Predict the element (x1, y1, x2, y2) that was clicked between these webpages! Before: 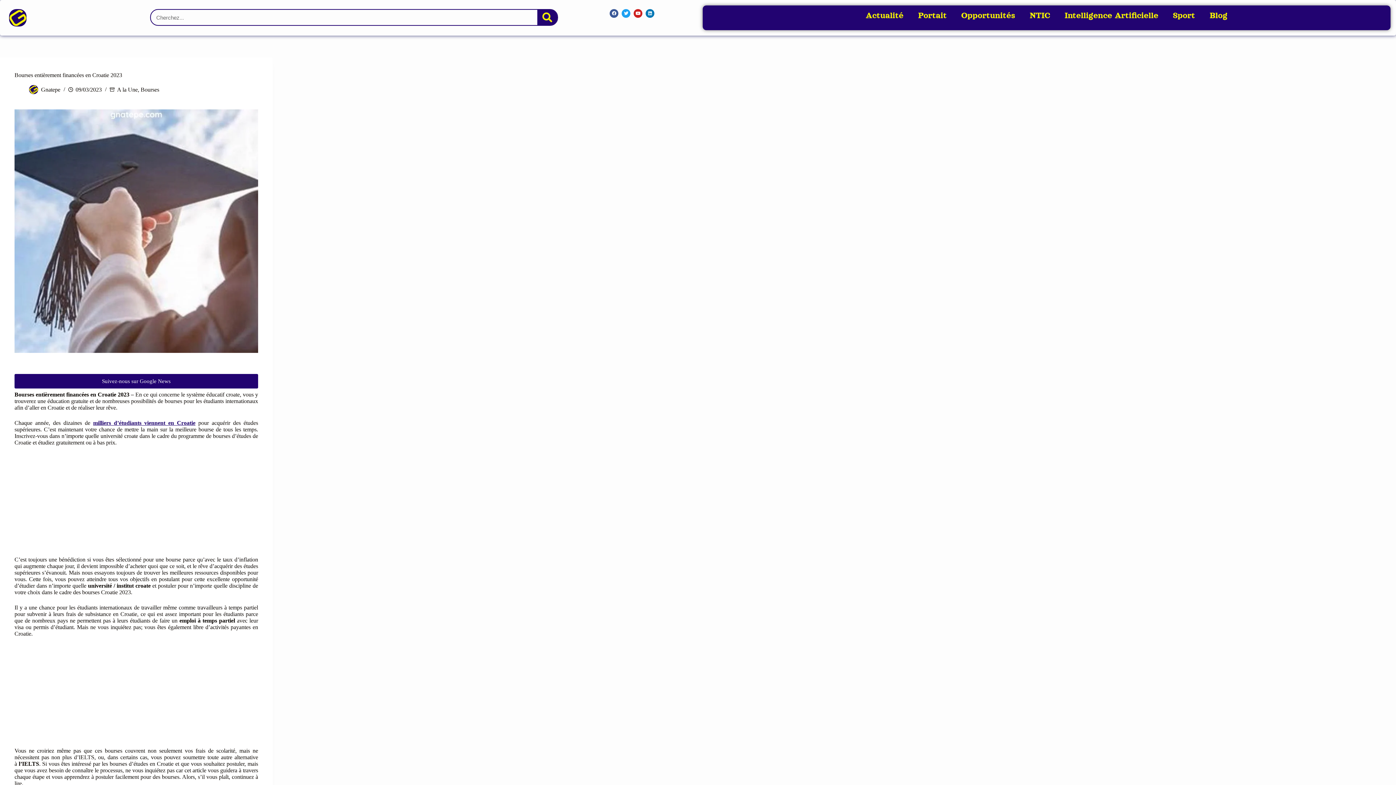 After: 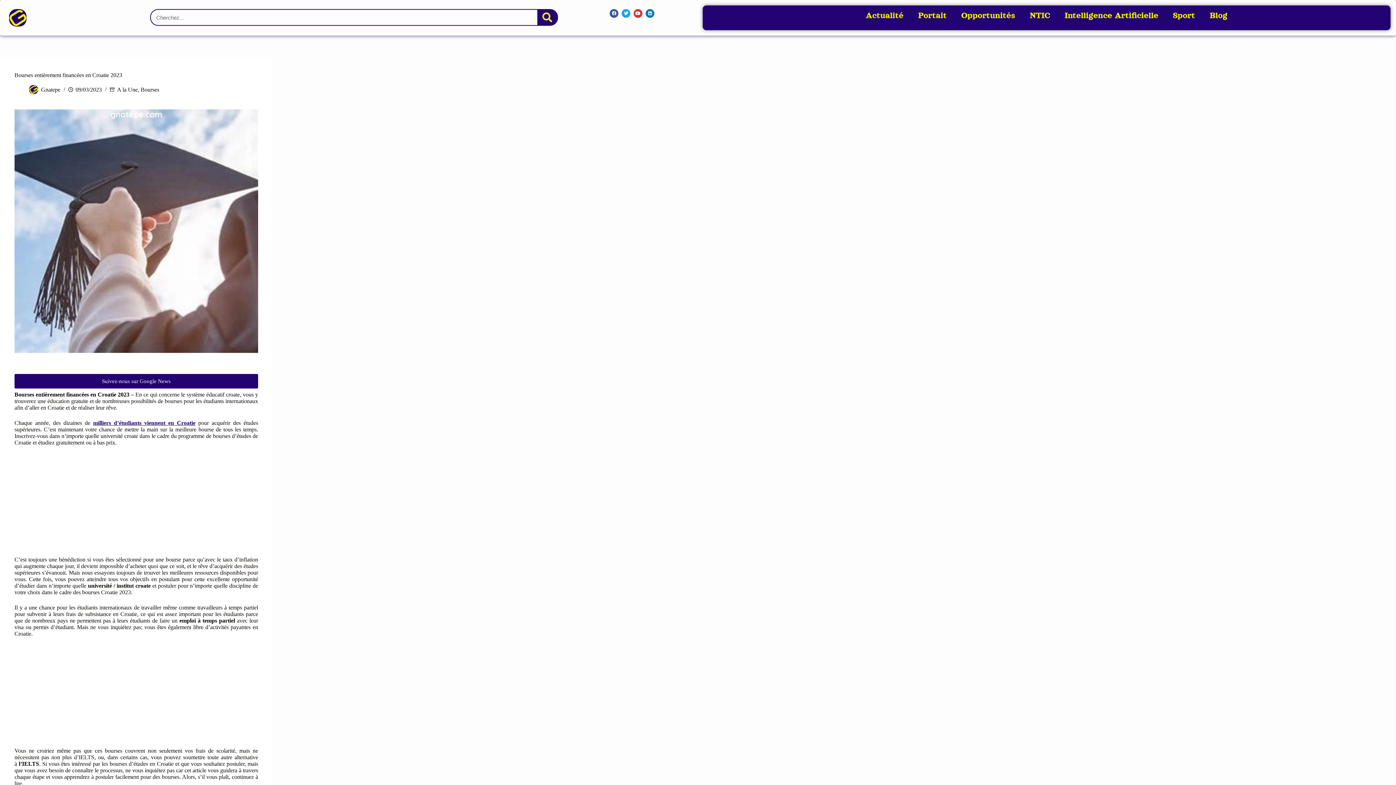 Action: bbox: (633, 9, 642, 17) label: Youtube